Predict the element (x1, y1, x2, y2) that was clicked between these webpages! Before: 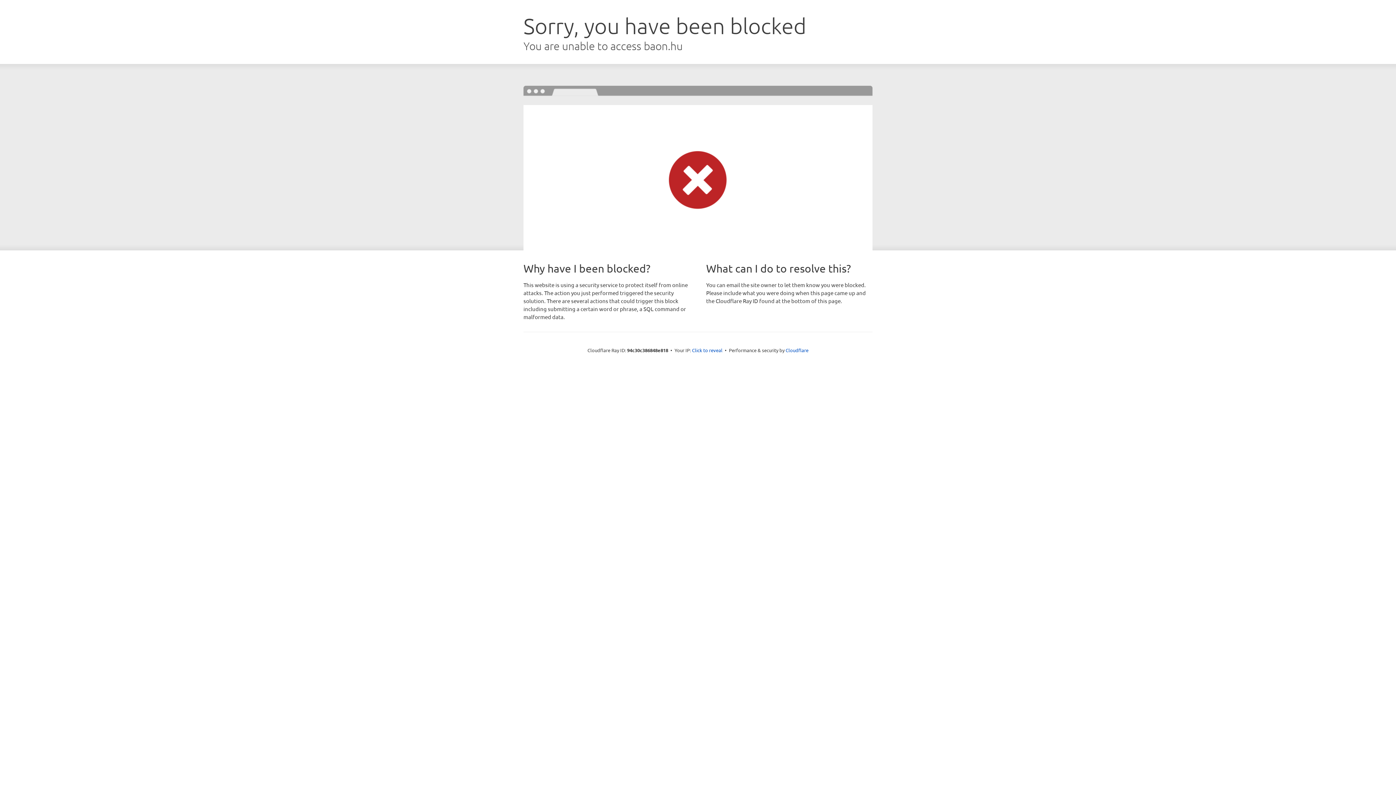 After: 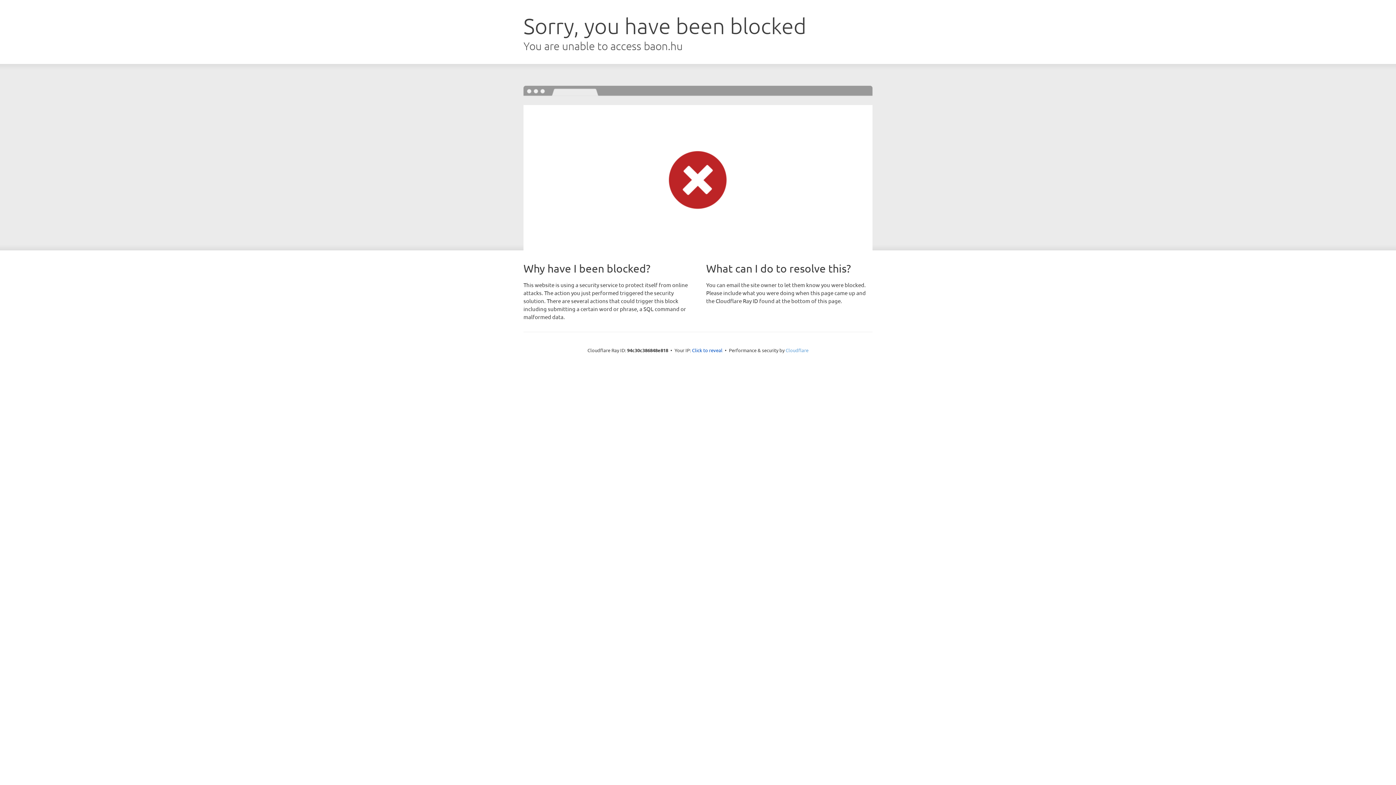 Action: bbox: (785, 347, 808, 353) label: Cloudflare